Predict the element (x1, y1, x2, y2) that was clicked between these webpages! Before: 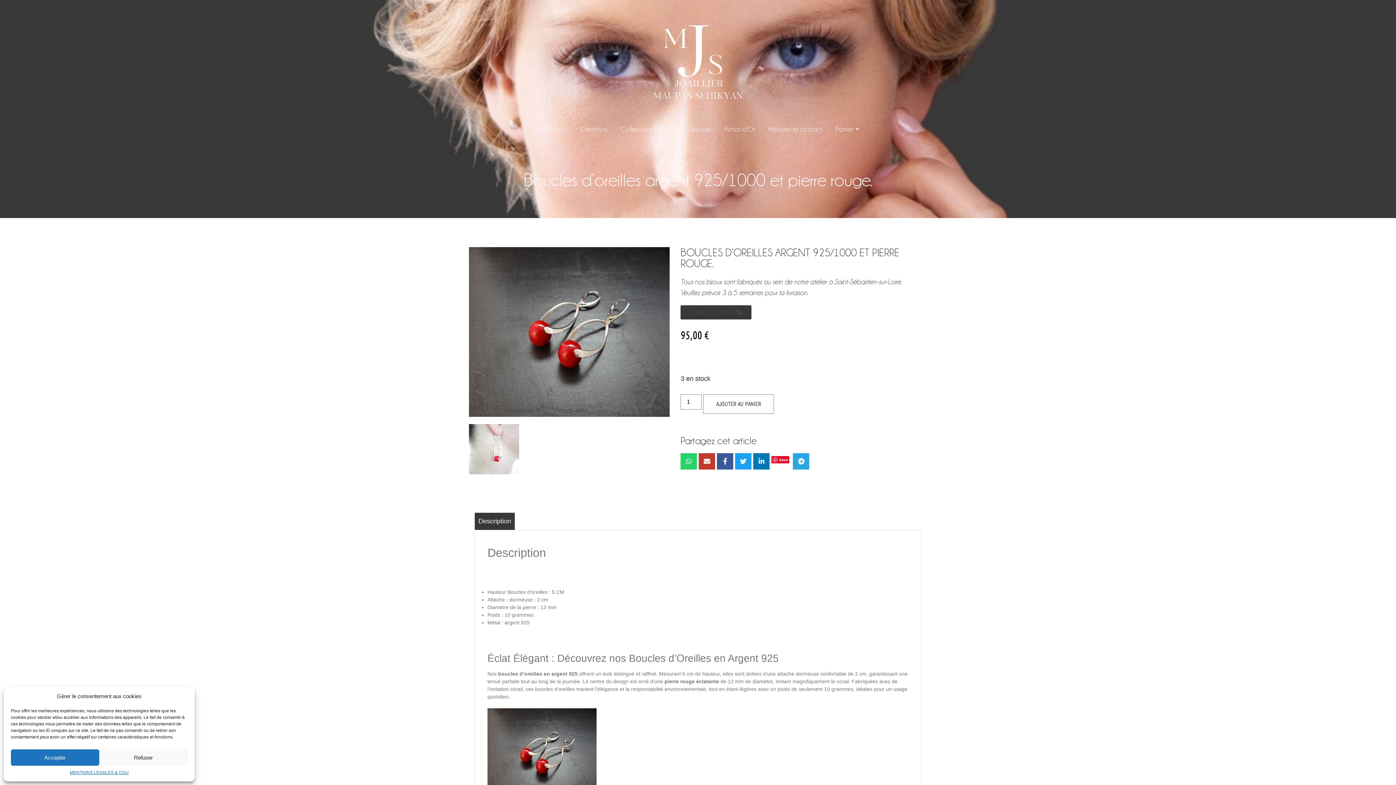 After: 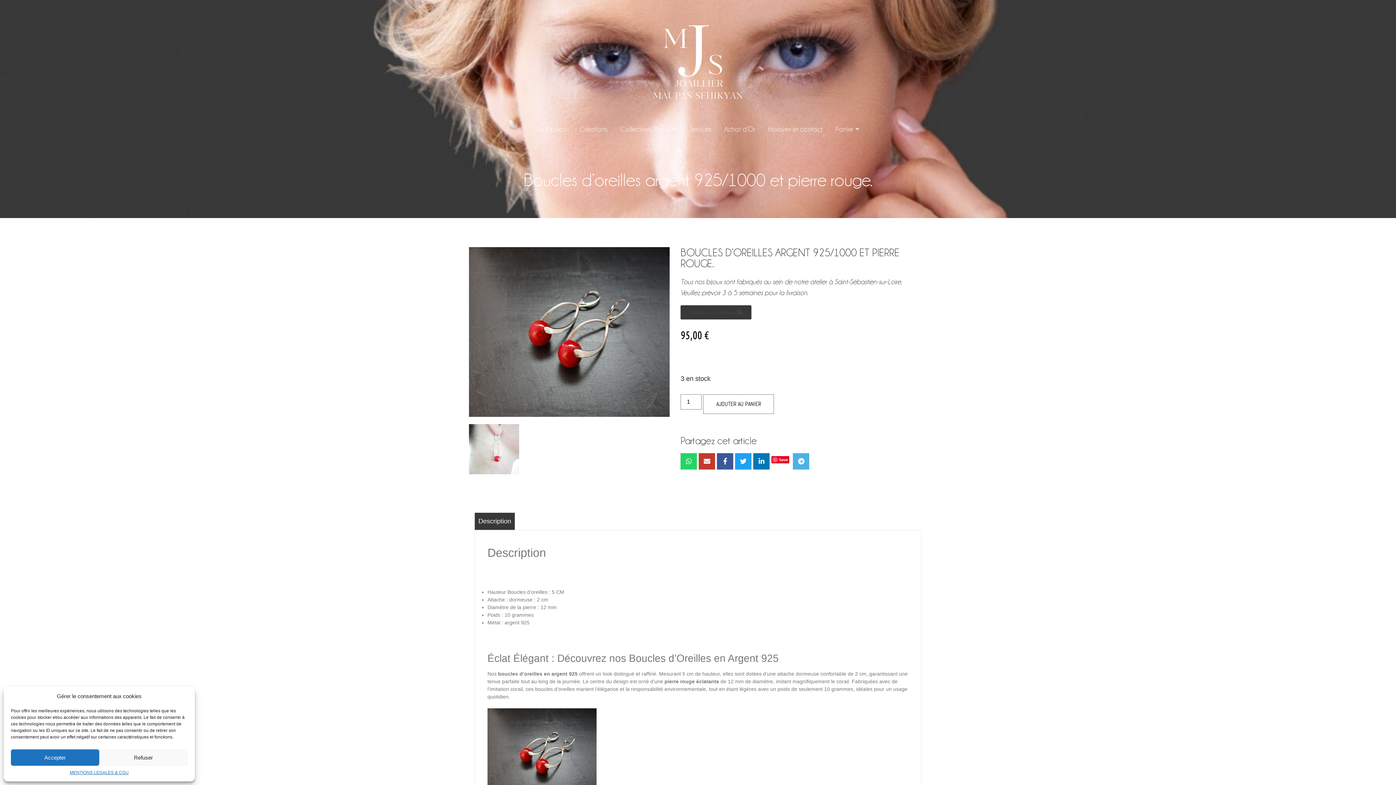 Action: bbox: (793, 453, 809, 469)